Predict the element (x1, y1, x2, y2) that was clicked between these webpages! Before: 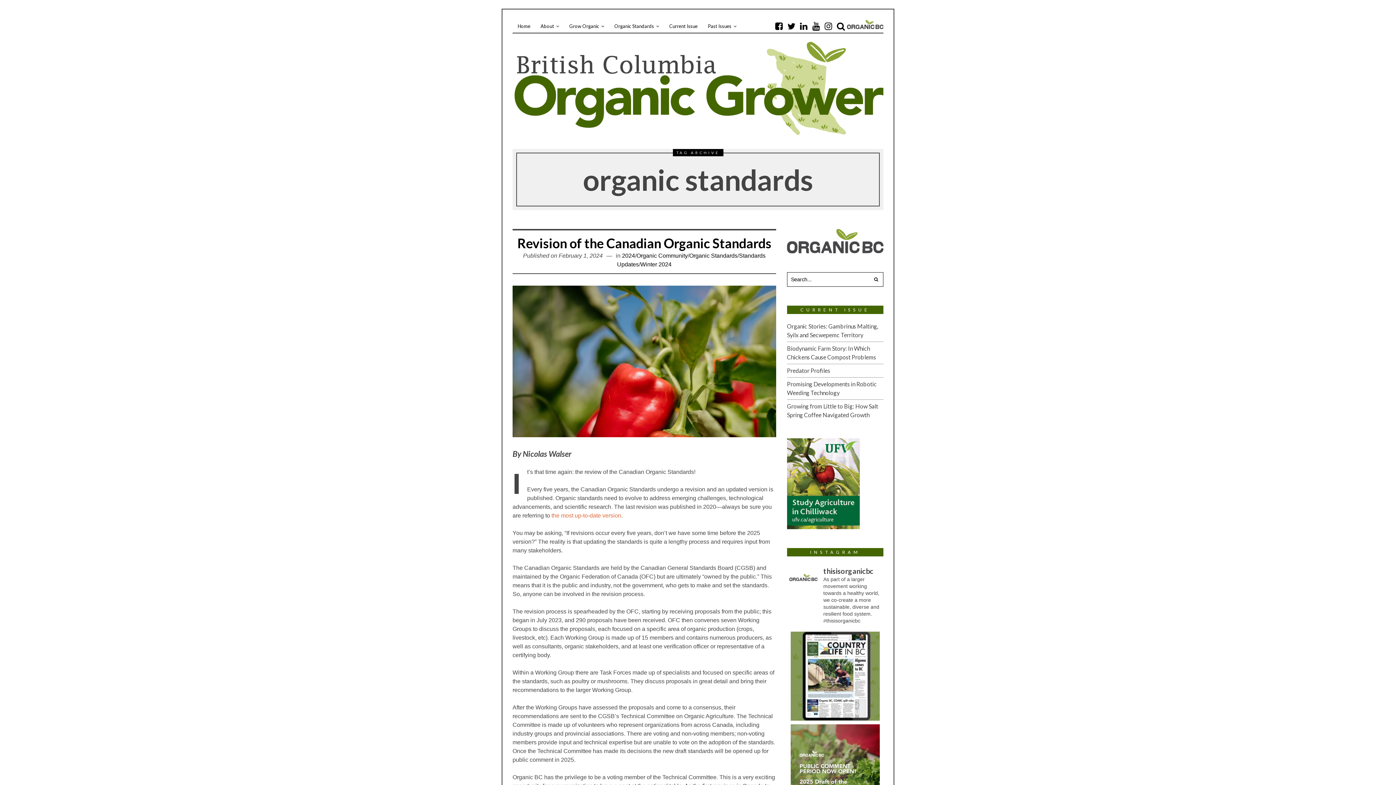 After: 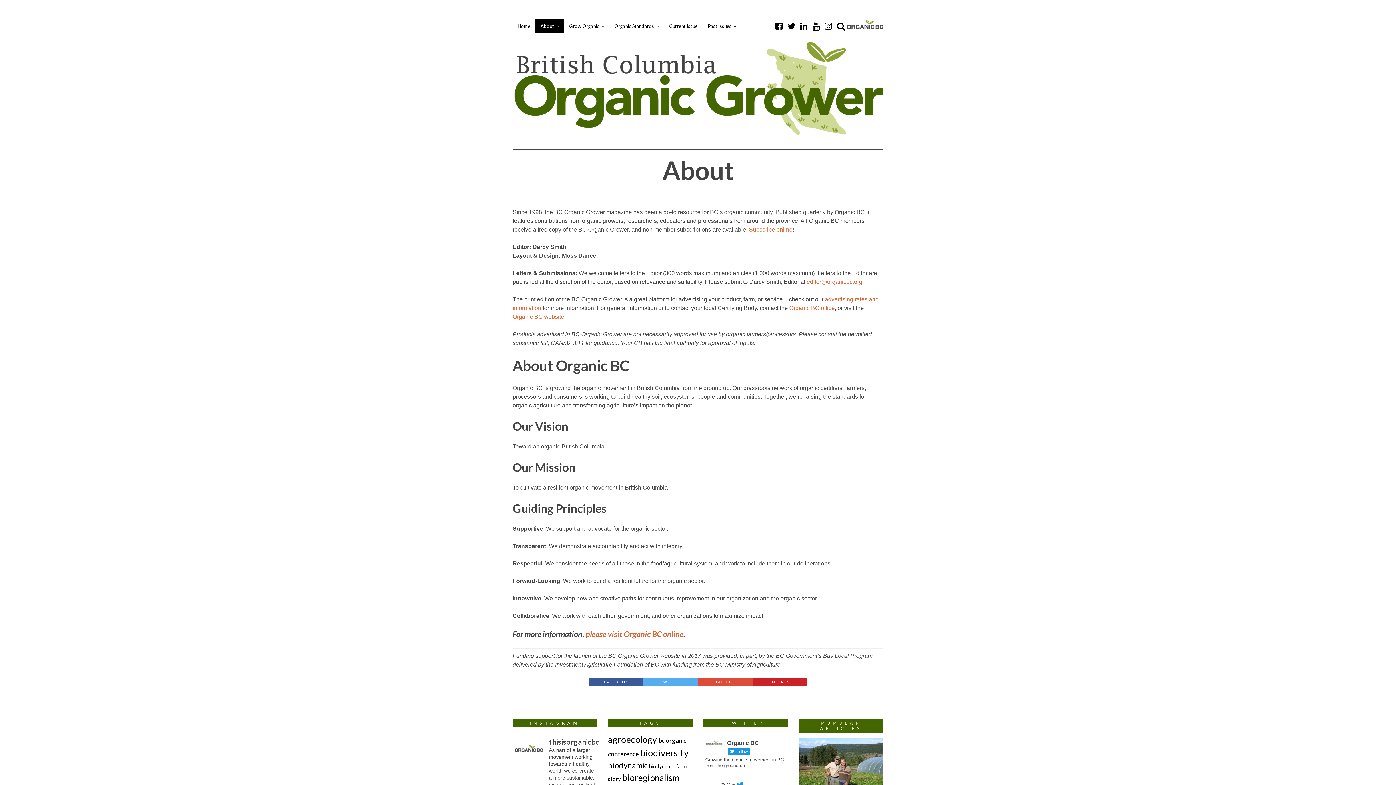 Action: label: About bbox: (535, 18, 564, 33)